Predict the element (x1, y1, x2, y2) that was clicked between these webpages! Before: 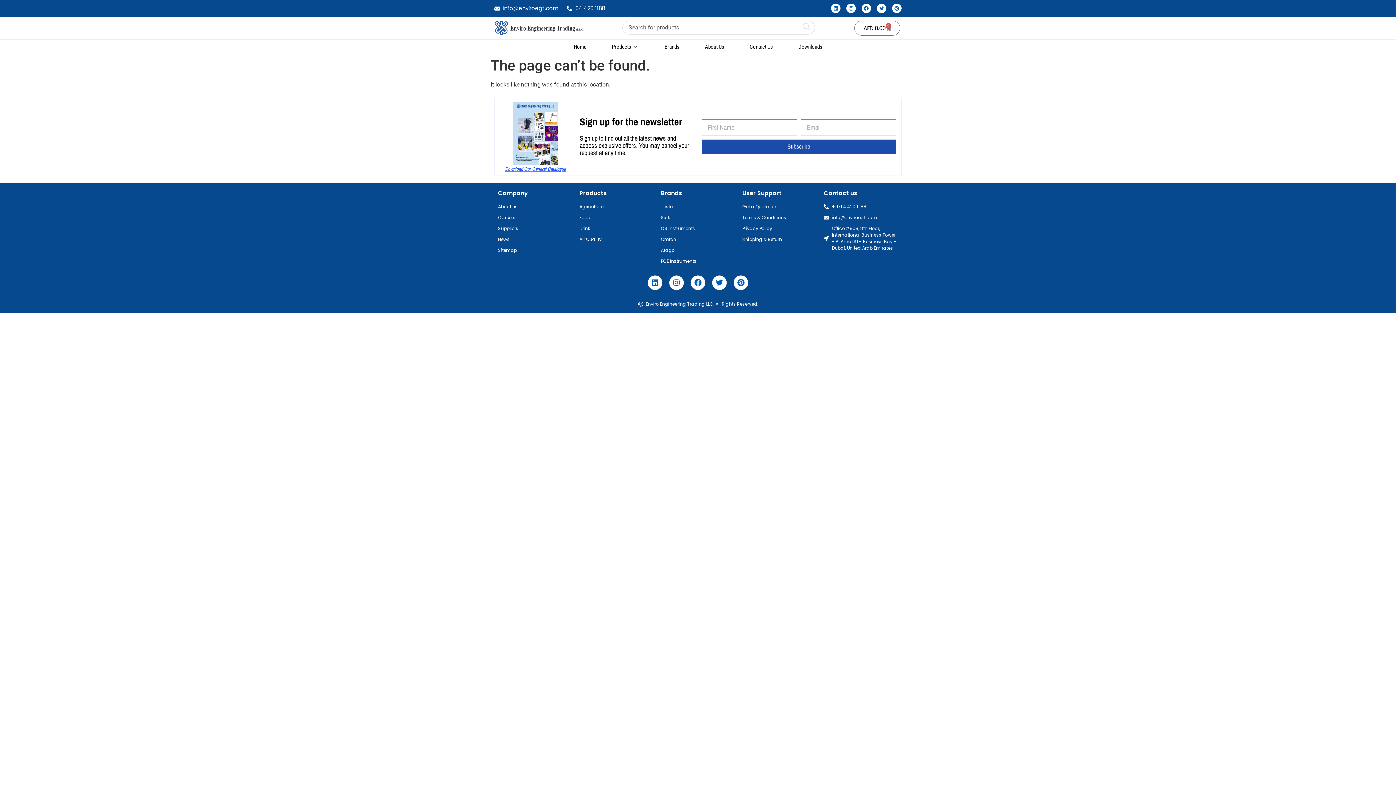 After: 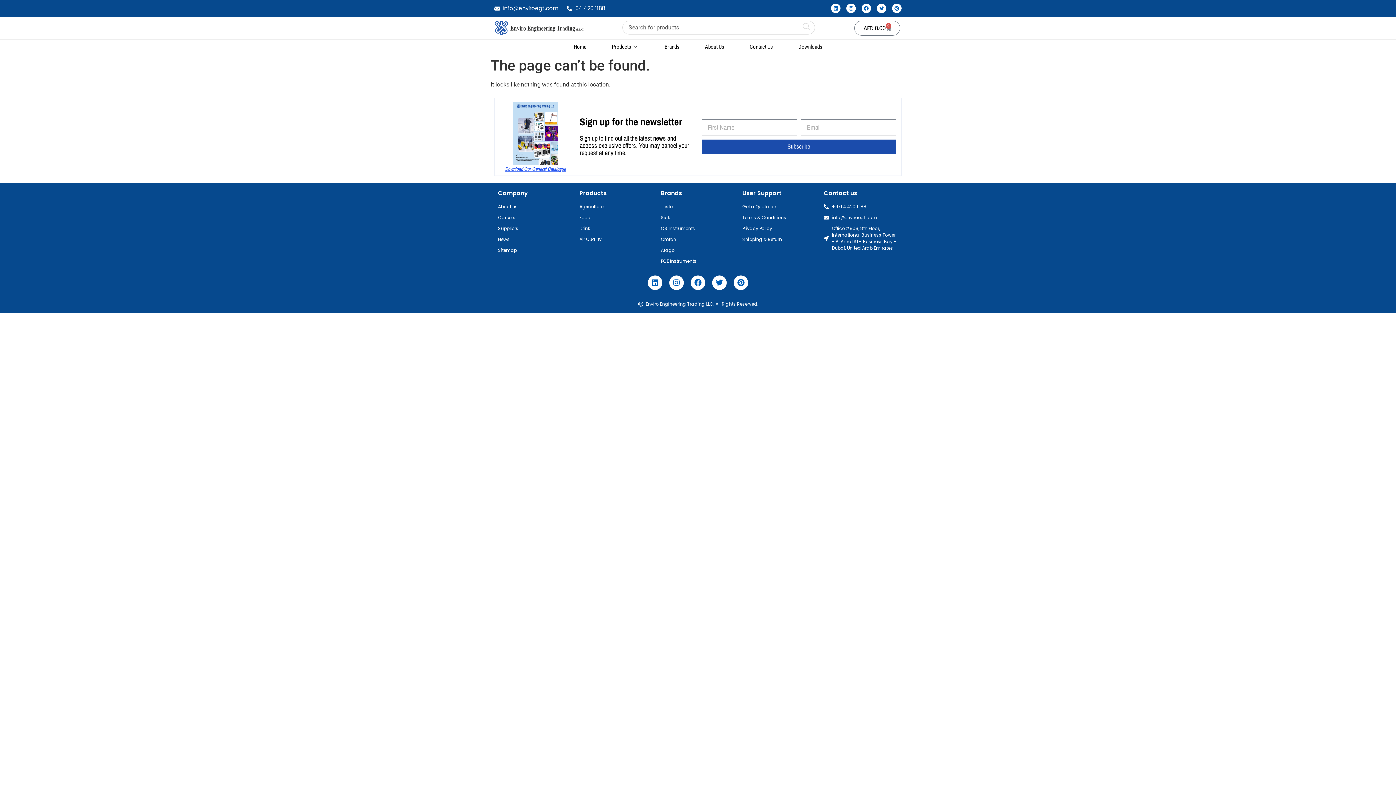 Action: bbox: (579, 214, 653, 220) label: Food